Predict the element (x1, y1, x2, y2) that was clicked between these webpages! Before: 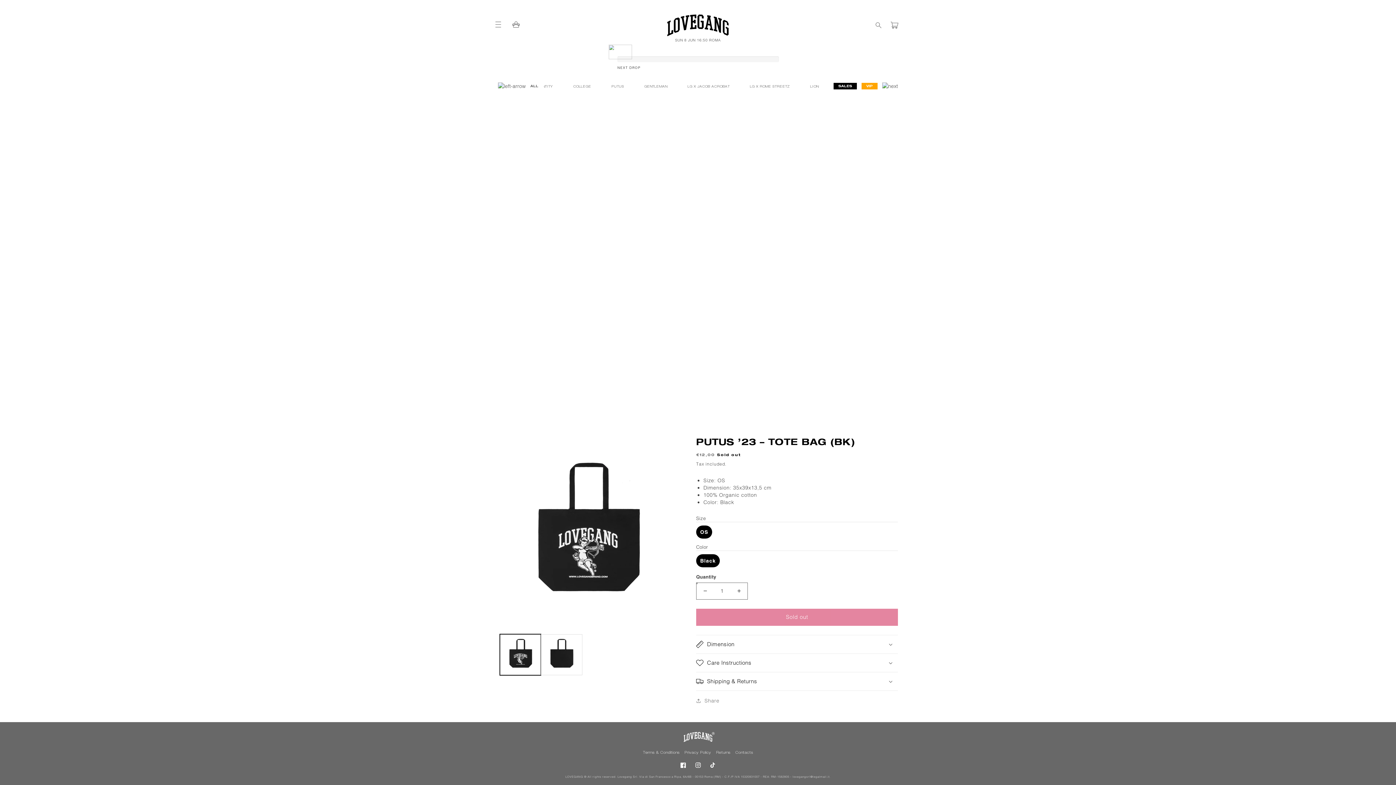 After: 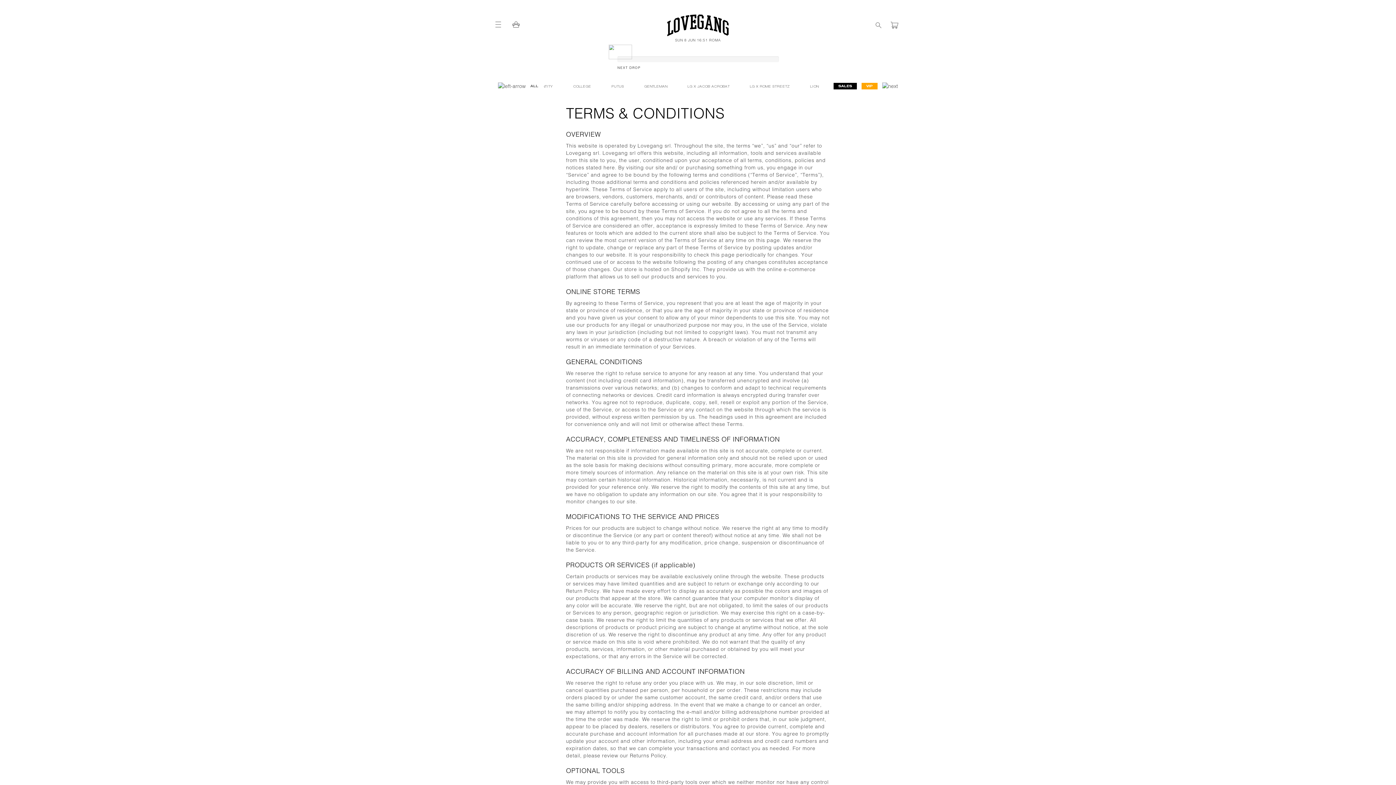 Action: label: Terms & Conditions  bbox: (643, 751, 681, 757)